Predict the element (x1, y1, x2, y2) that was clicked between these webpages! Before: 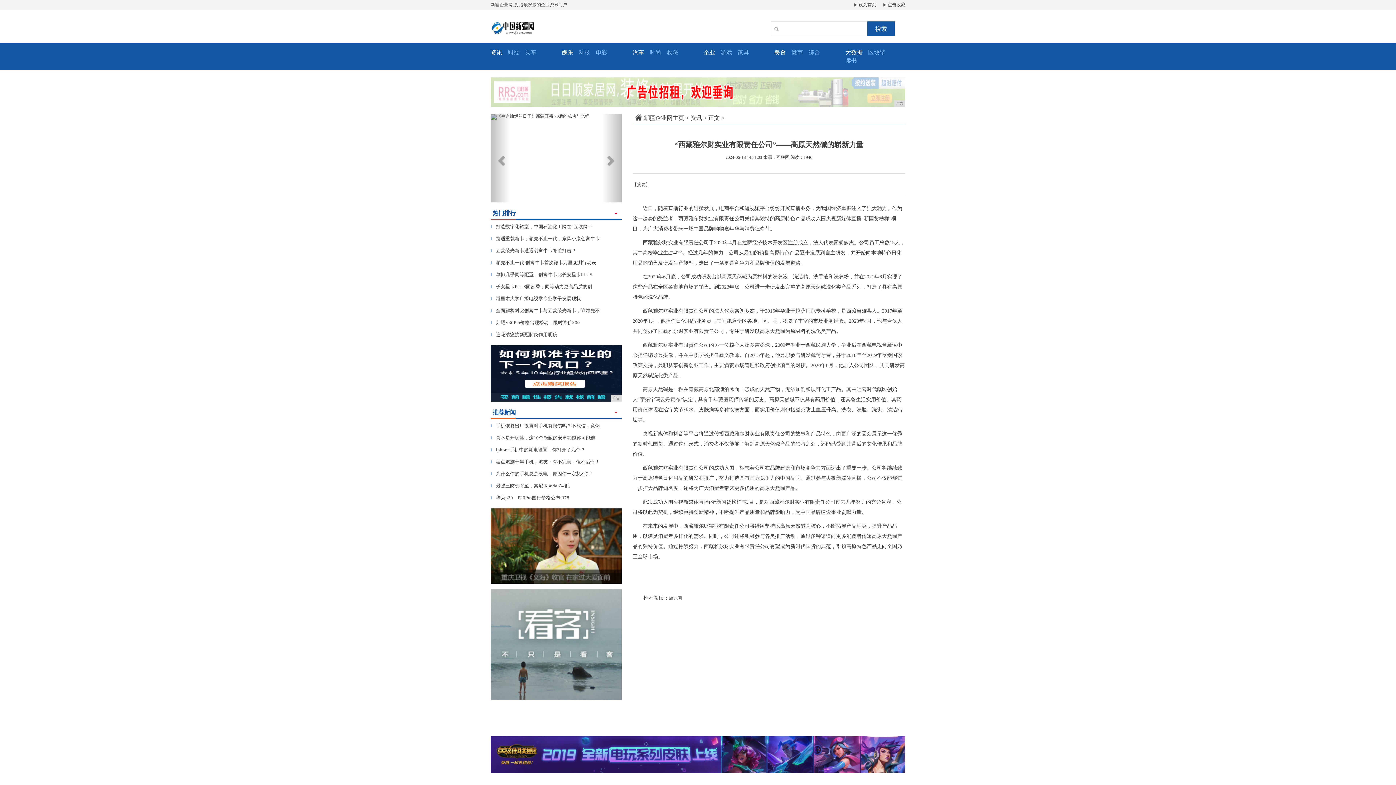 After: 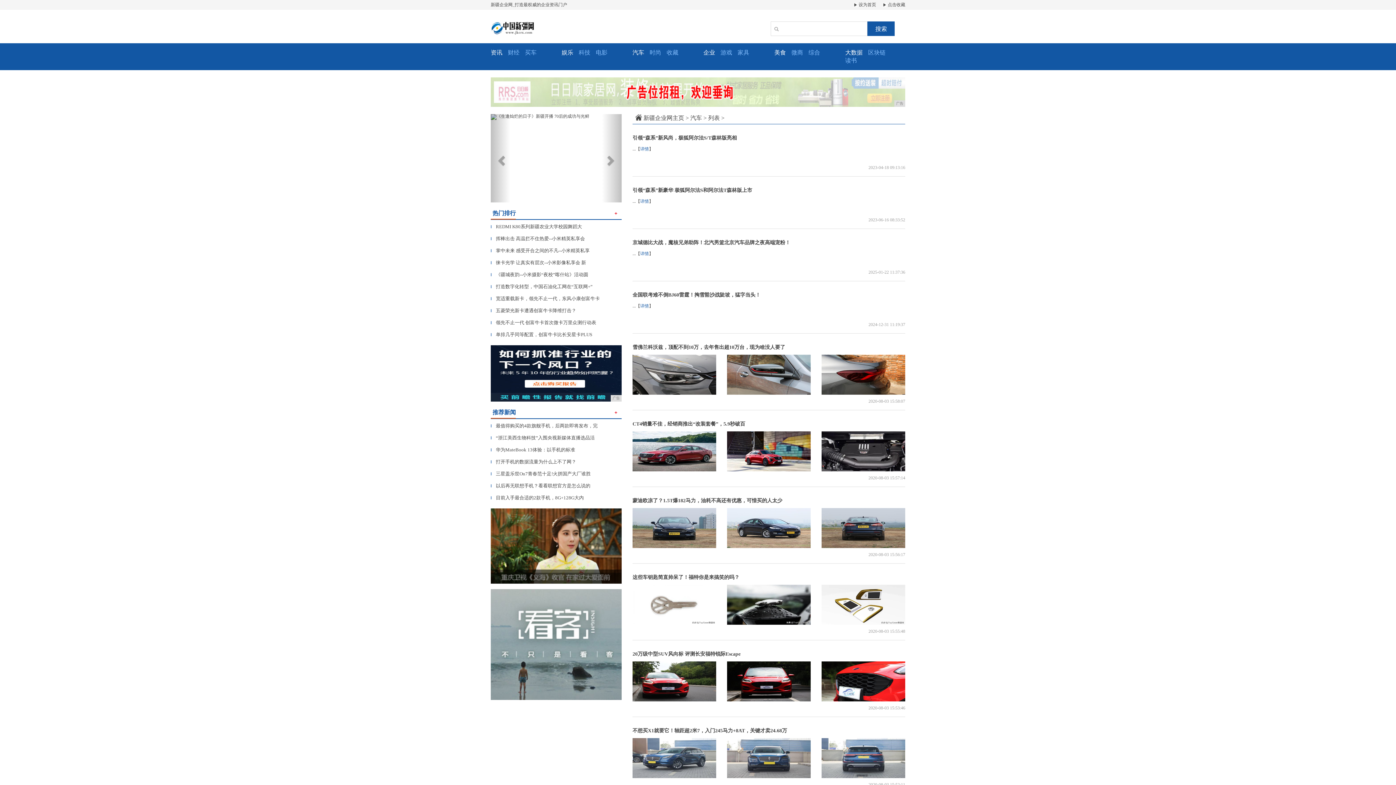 Action: bbox: (632, 48, 644, 56) label: 汽车